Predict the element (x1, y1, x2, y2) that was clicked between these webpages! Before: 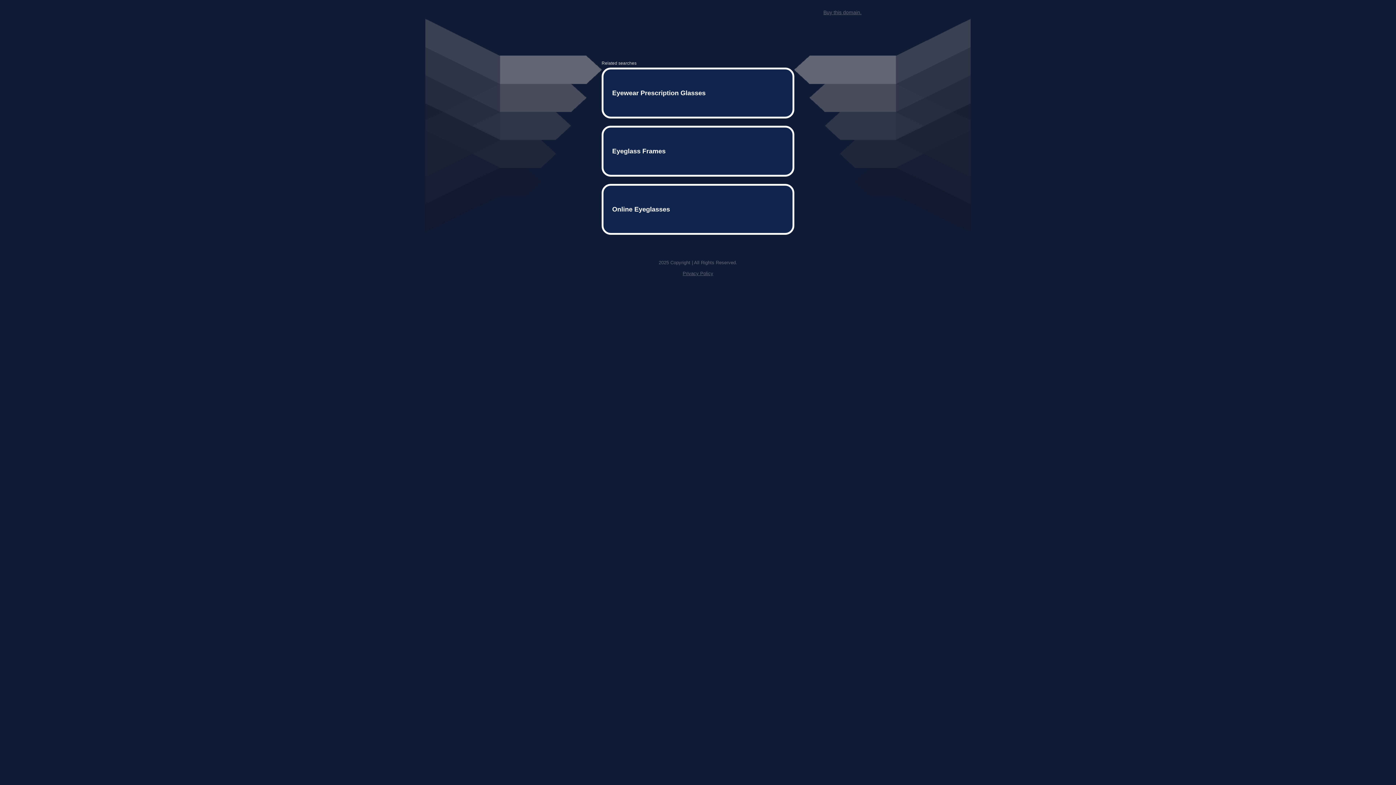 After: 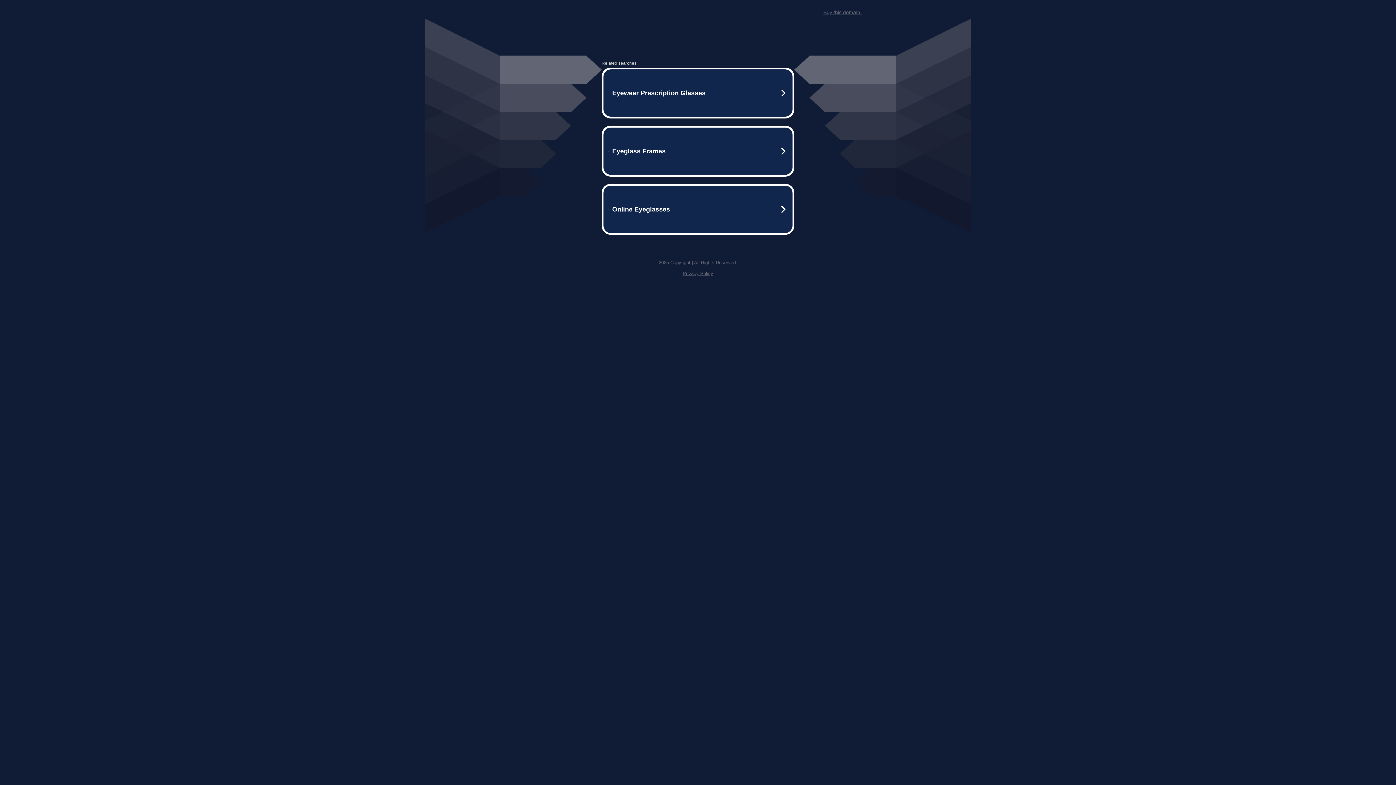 Action: label: Privacy Policy bbox: (682, 259, 713, 264)